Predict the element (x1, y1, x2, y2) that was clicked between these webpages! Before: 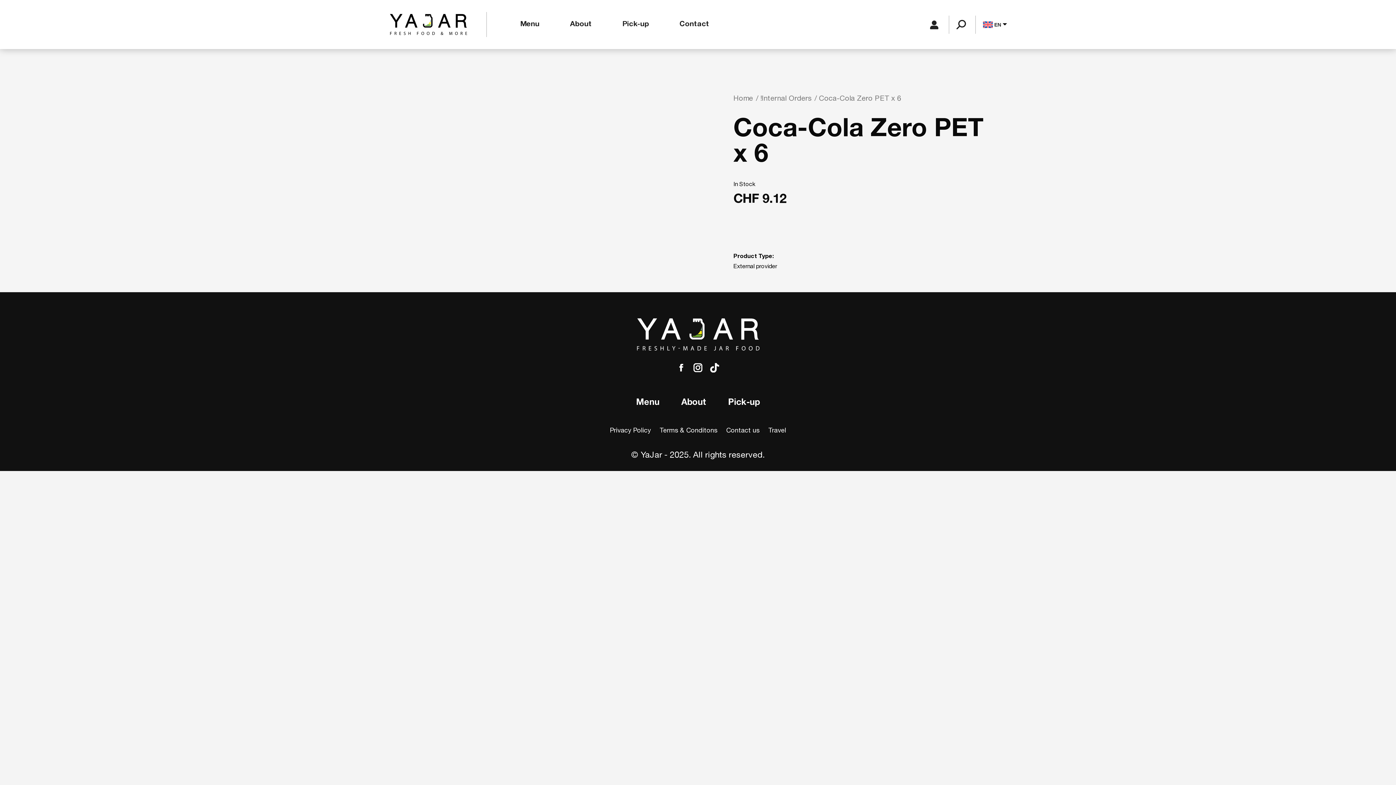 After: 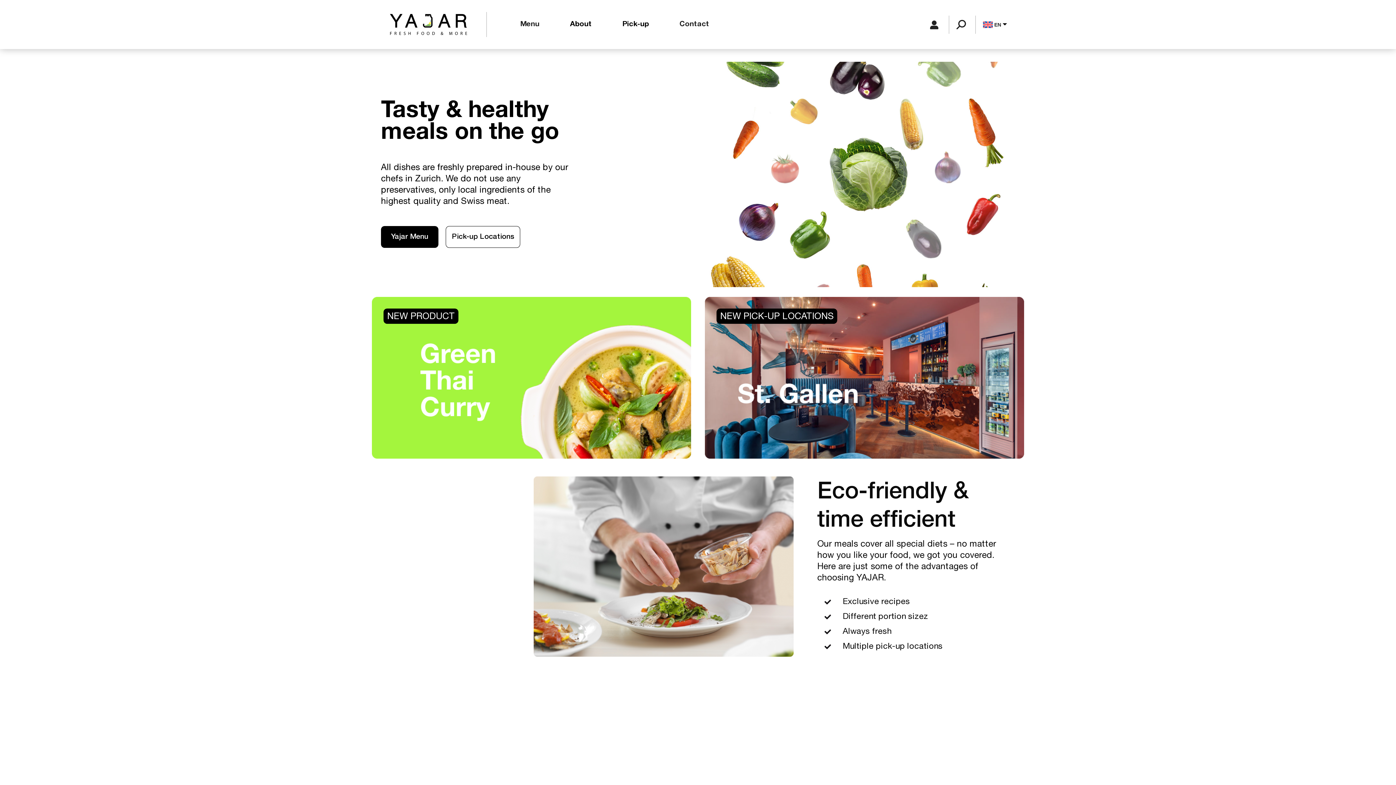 Action: bbox: (389, 12, 486, 36)